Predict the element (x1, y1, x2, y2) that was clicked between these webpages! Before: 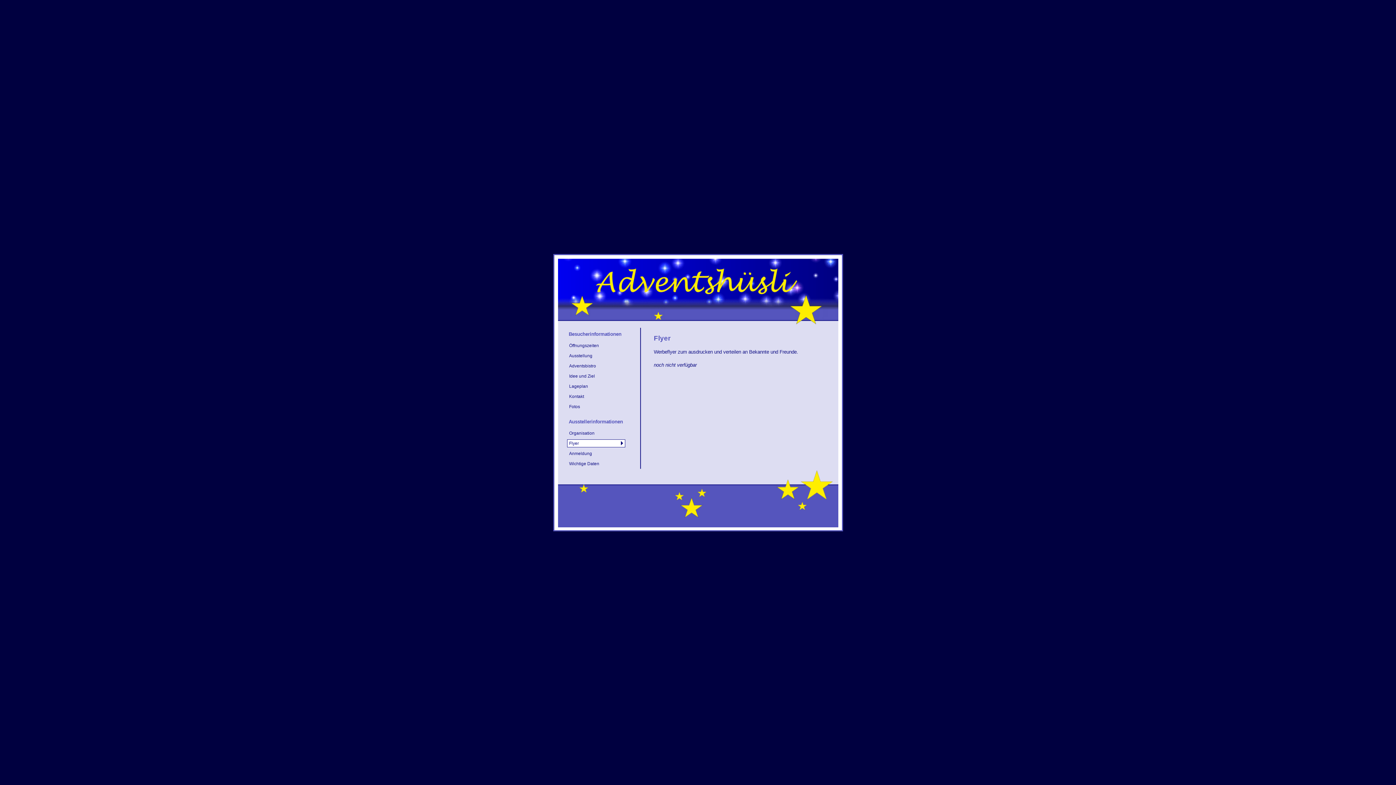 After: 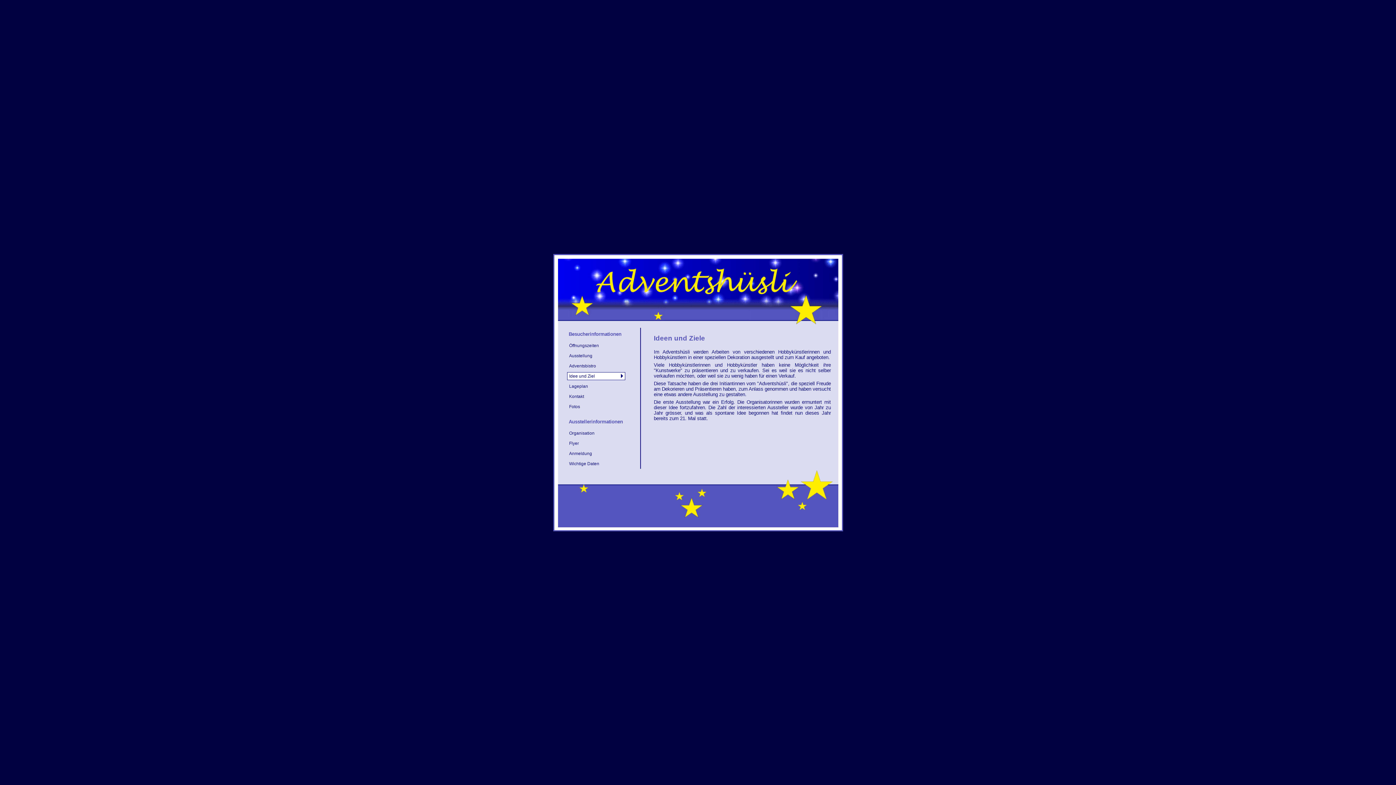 Action: bbox: (567, 372, 625, 380) label: Idee und Ziel